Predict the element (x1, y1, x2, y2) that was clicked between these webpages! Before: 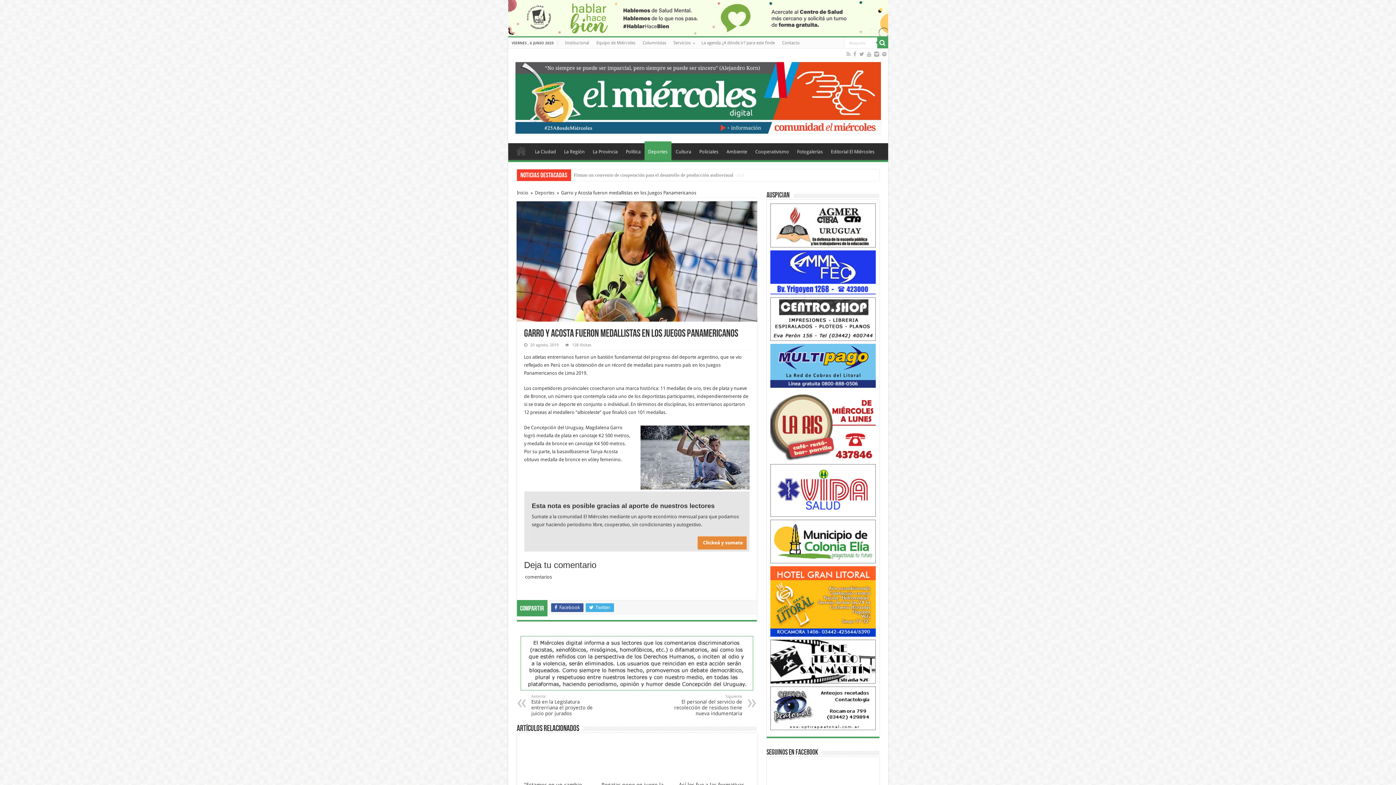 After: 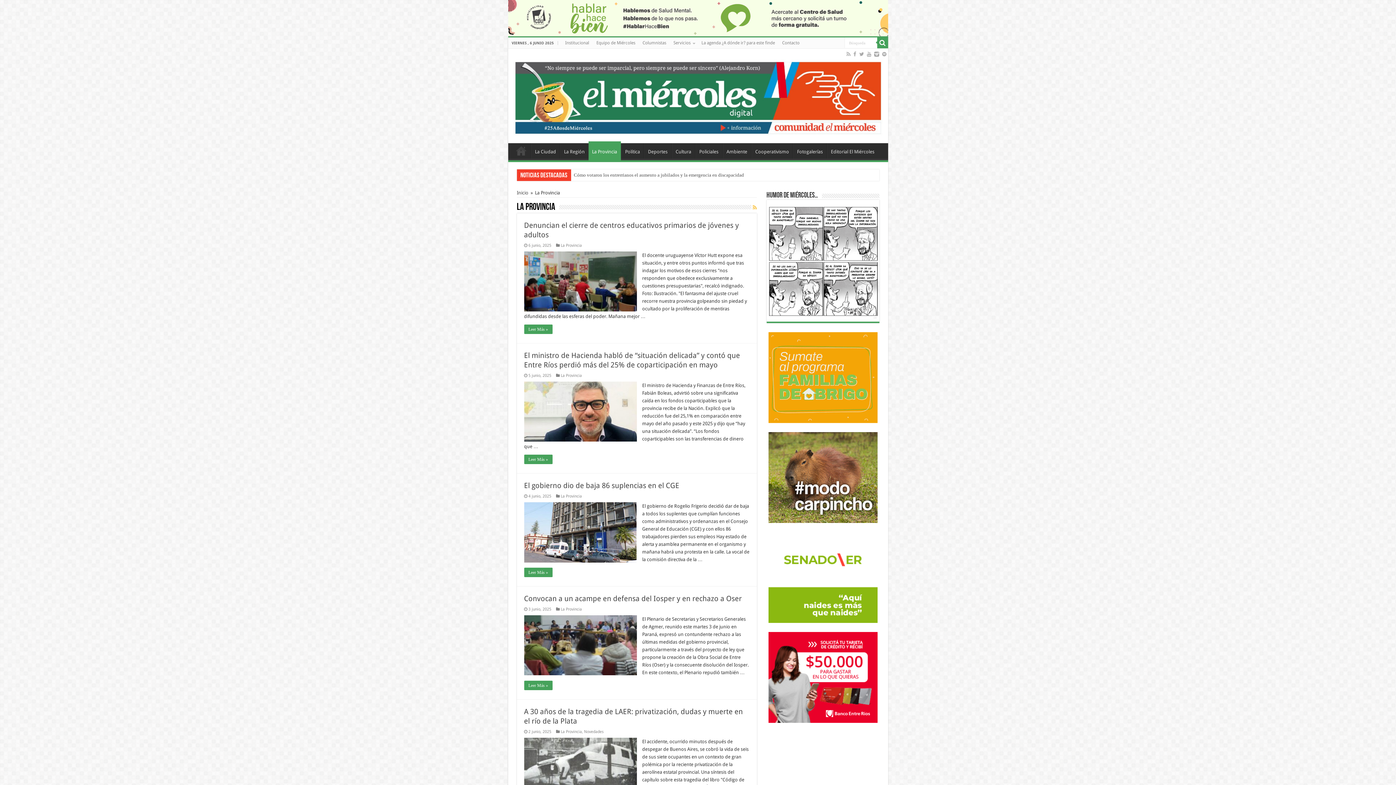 Action: label: La Provincia bbox: (588, 143, 621, 158)